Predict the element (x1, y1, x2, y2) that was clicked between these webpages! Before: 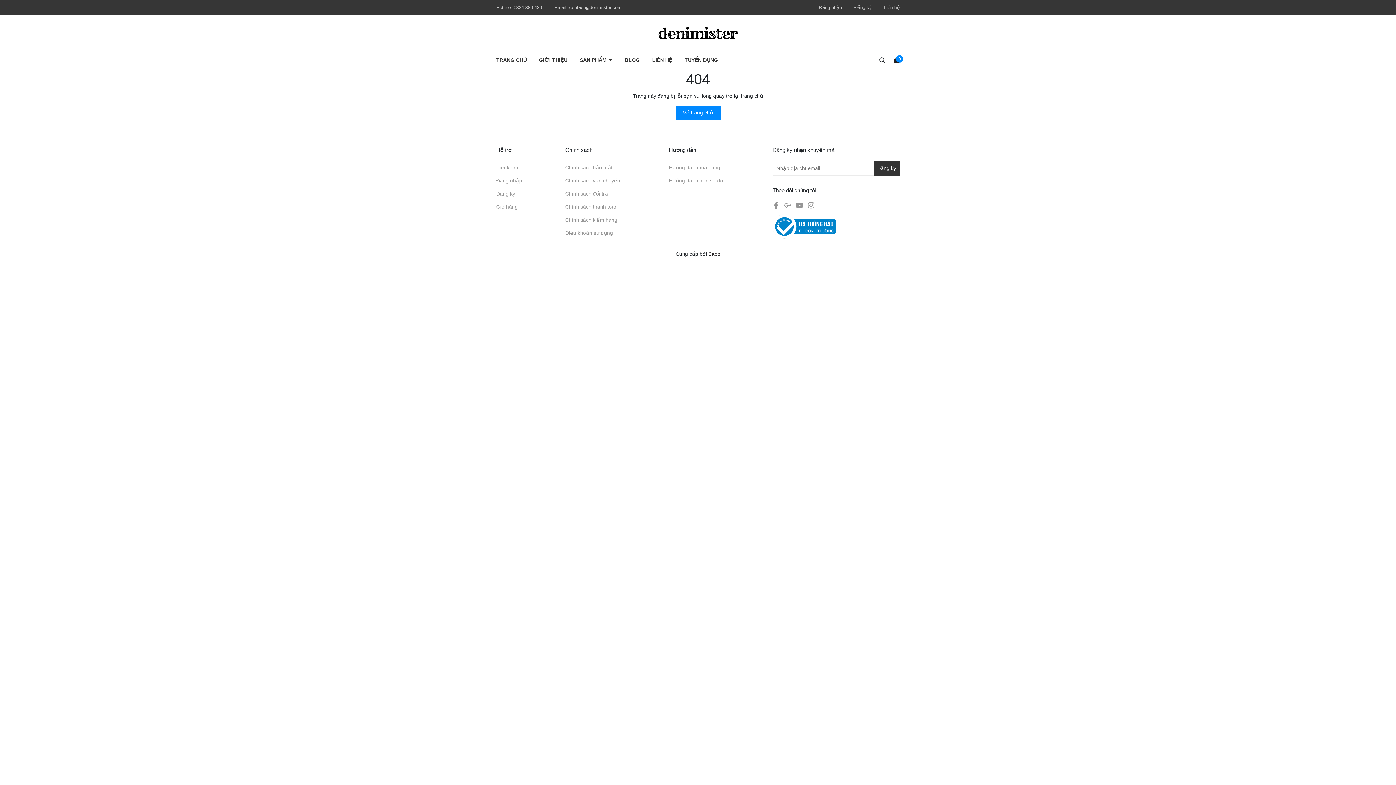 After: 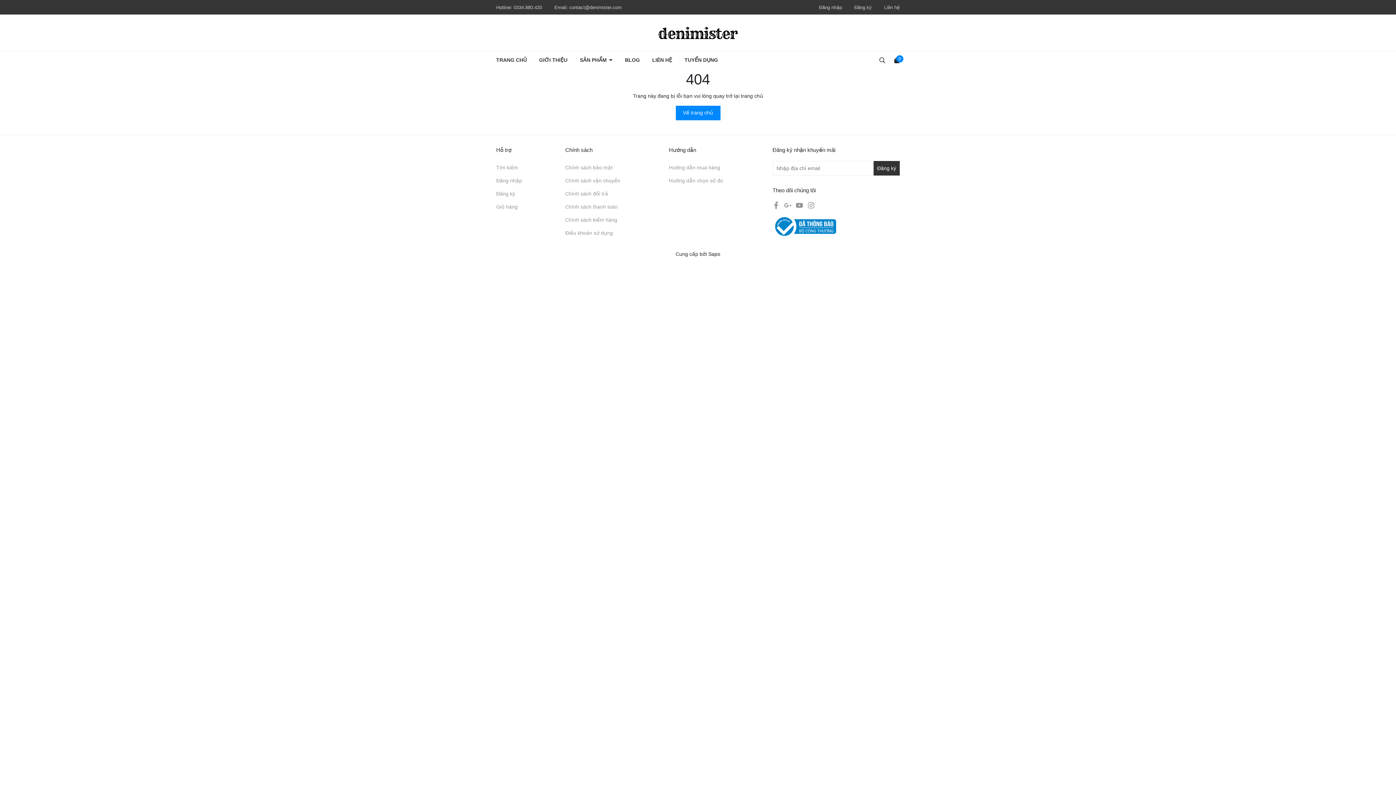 Action: bbox: (772, 220, 836, 226)